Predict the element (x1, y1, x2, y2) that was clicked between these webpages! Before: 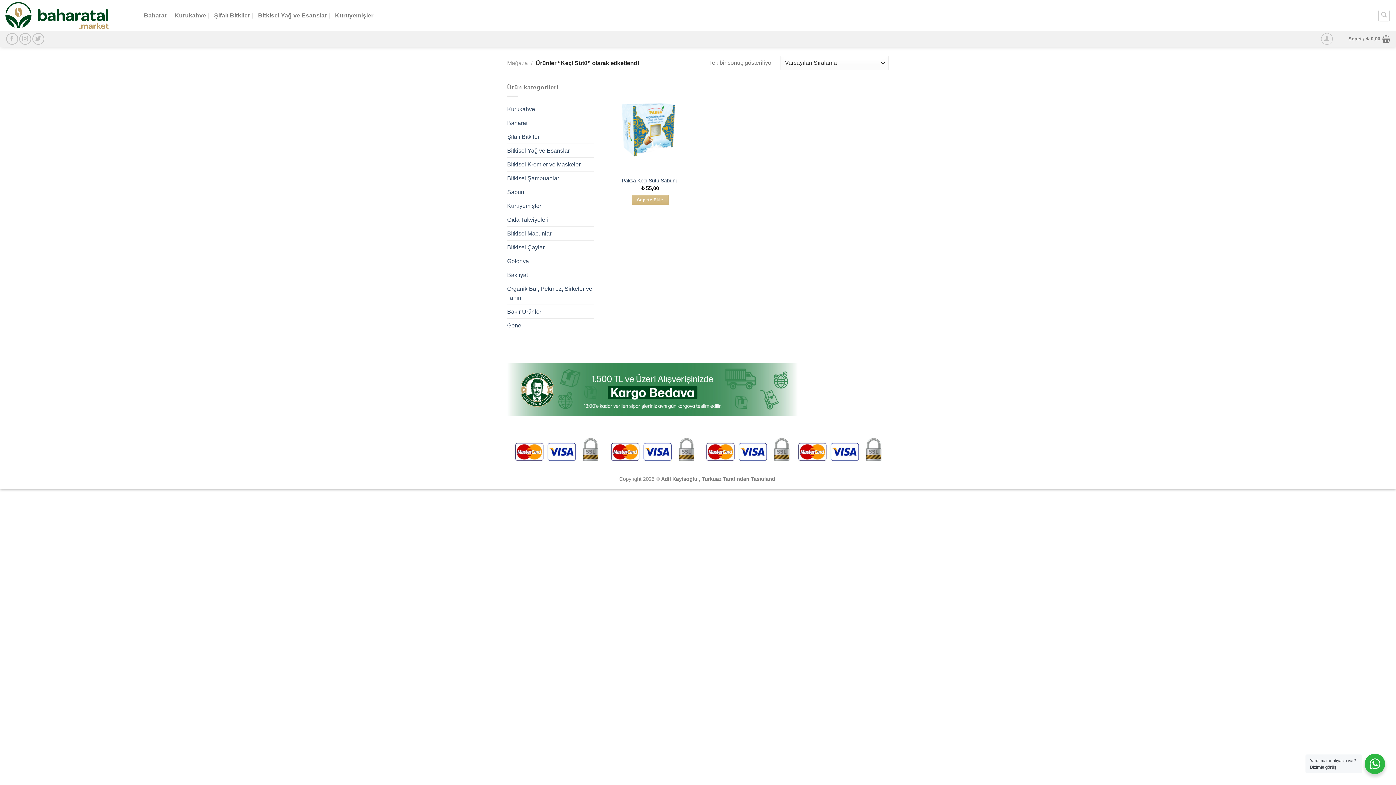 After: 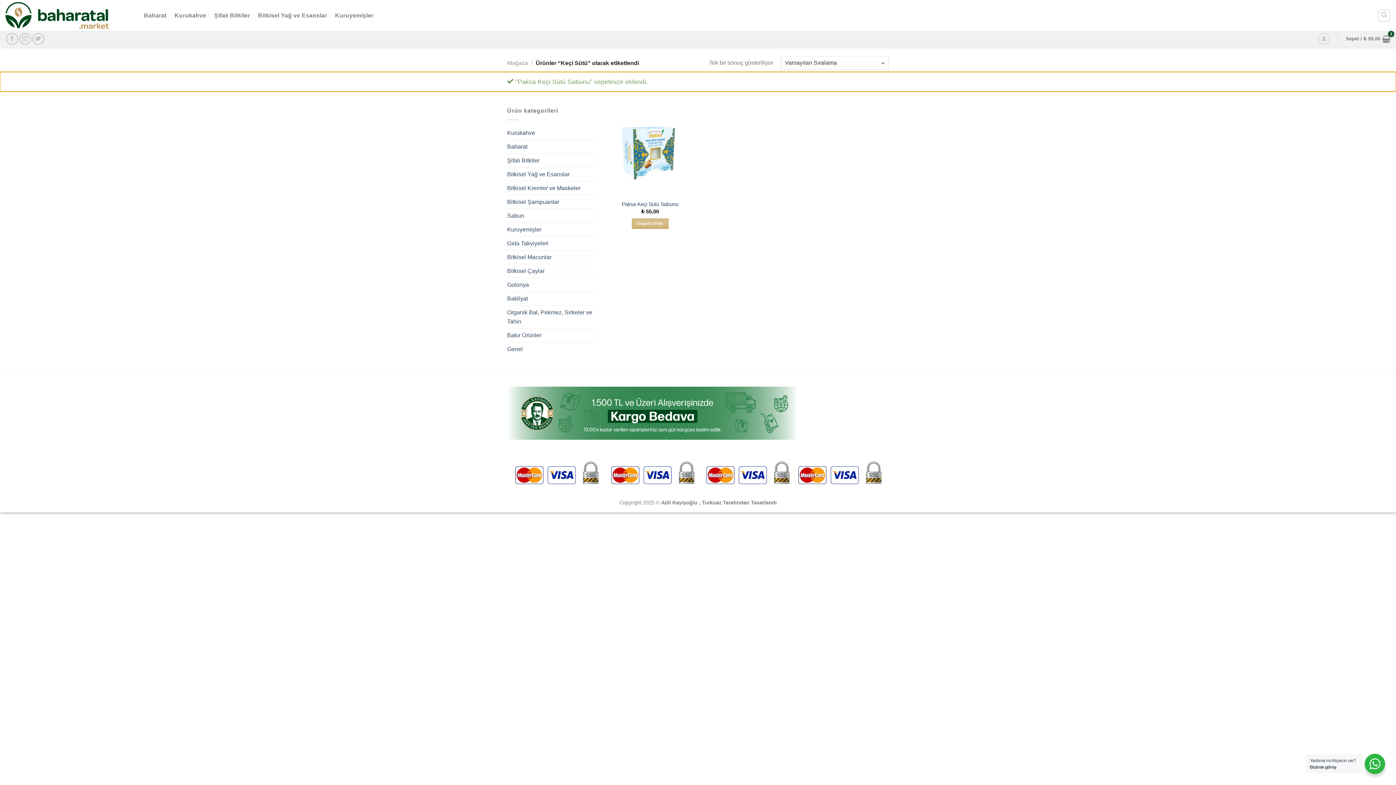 Action: bbox: (631, 195, 668, 205) label: Sepete ekle: “Paksa Keçi Sütü Sabunu”